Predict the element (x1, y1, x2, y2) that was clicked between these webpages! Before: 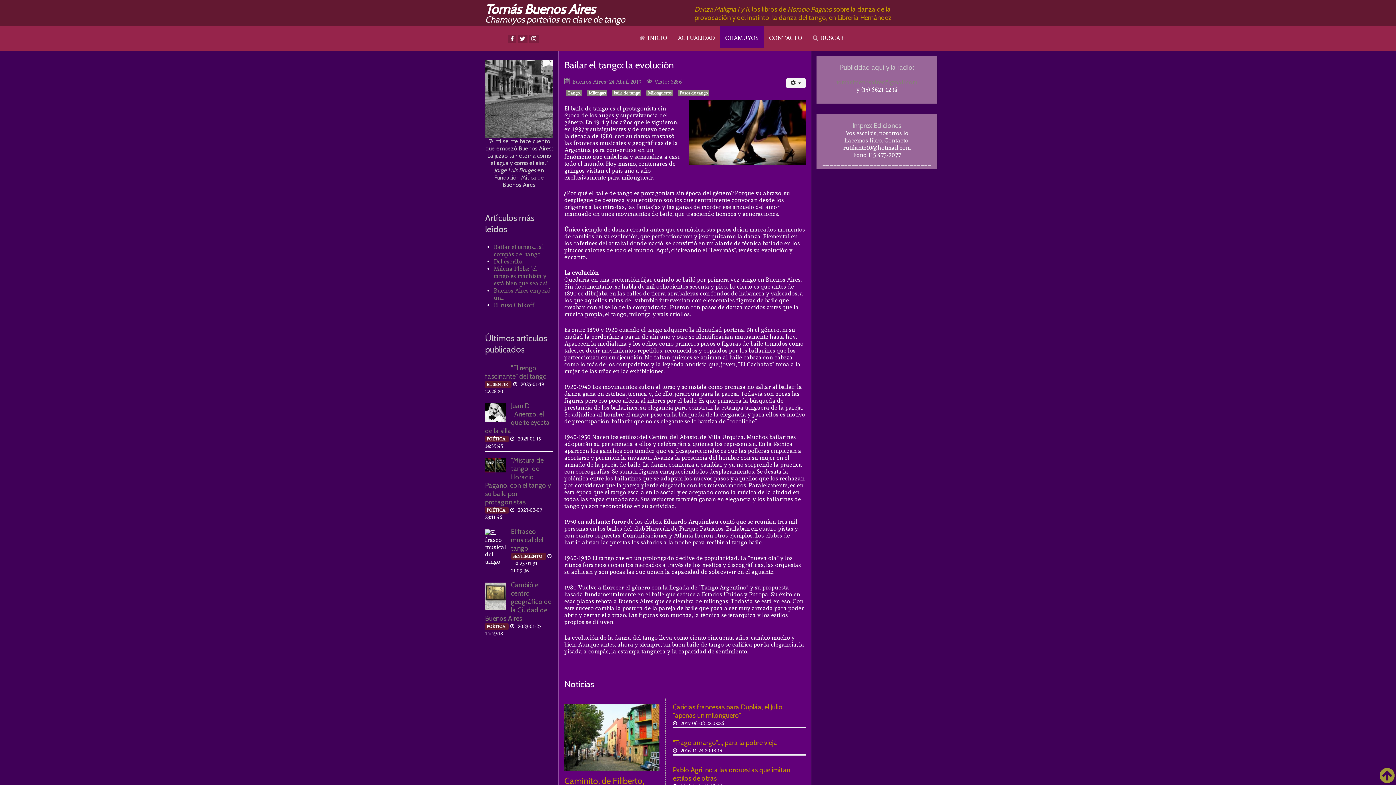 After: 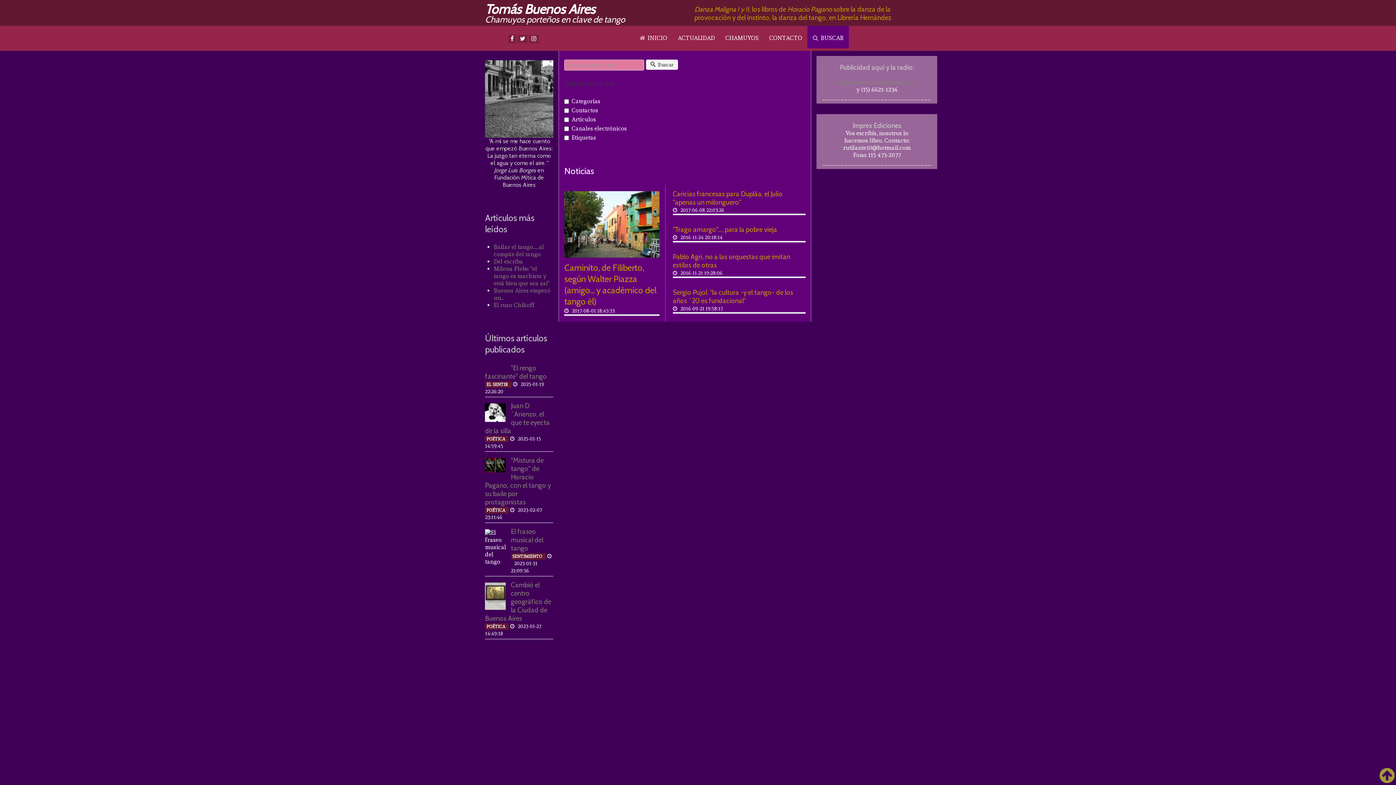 Action: bbox: (807, 25, 849, 48) label:  BUSCAR